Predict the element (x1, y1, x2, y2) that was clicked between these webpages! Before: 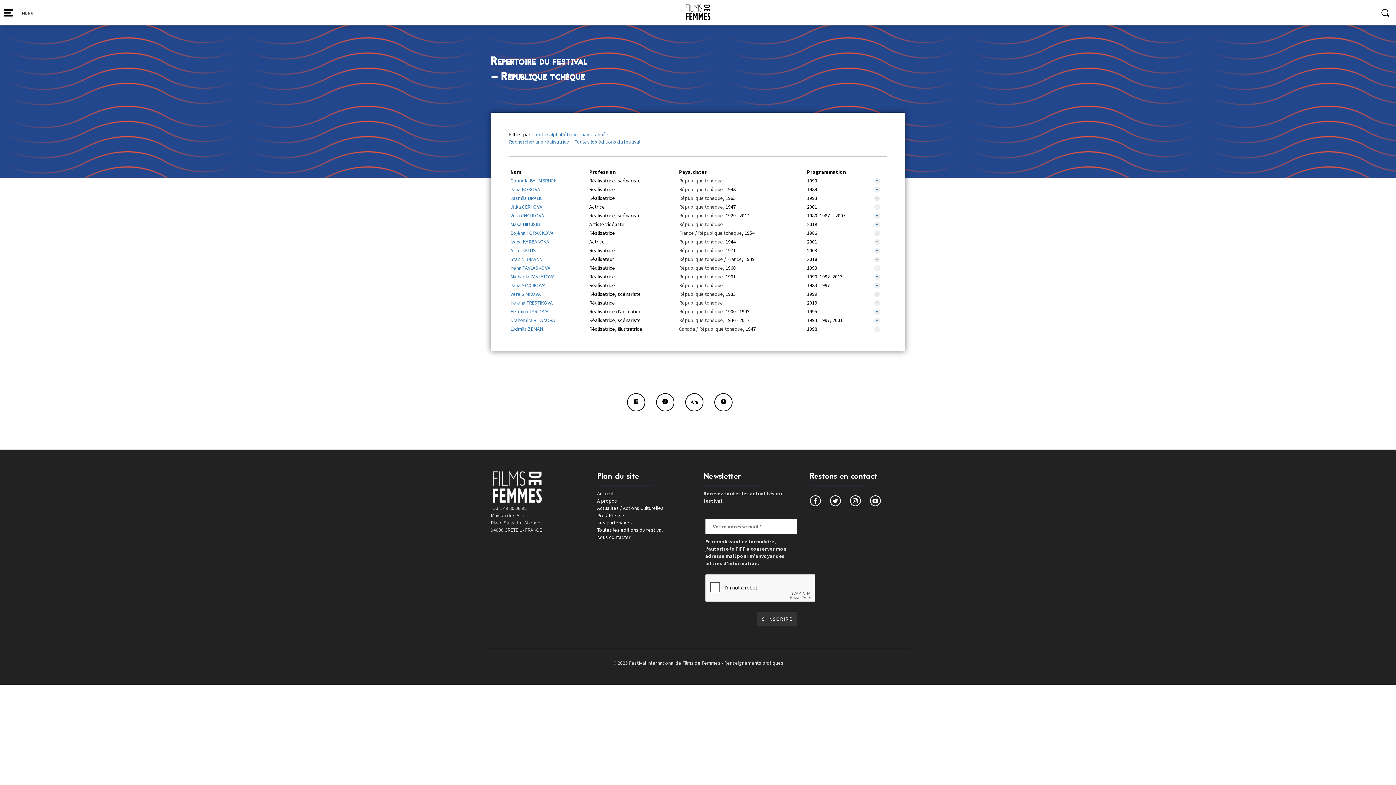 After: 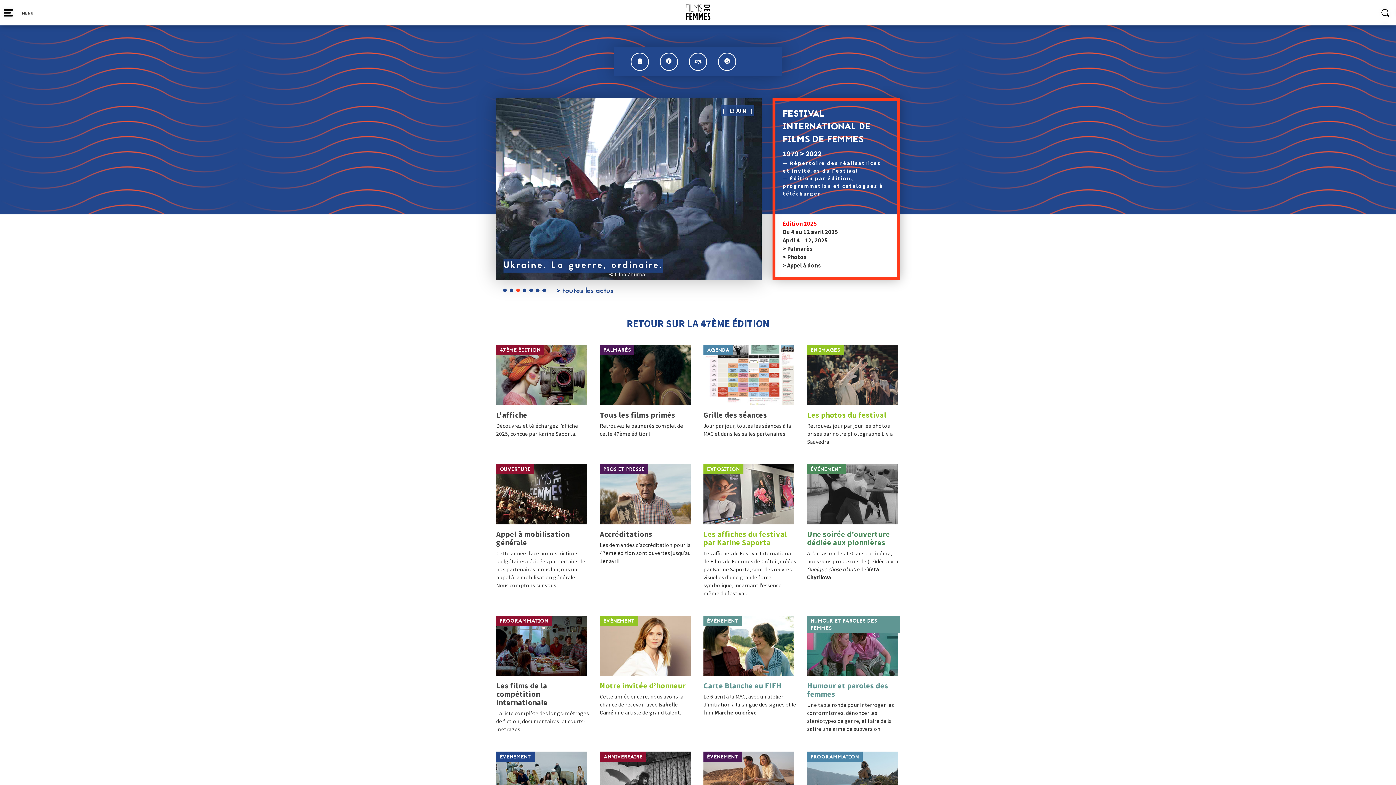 Action: bbox: (351, 3, 1044, 21)